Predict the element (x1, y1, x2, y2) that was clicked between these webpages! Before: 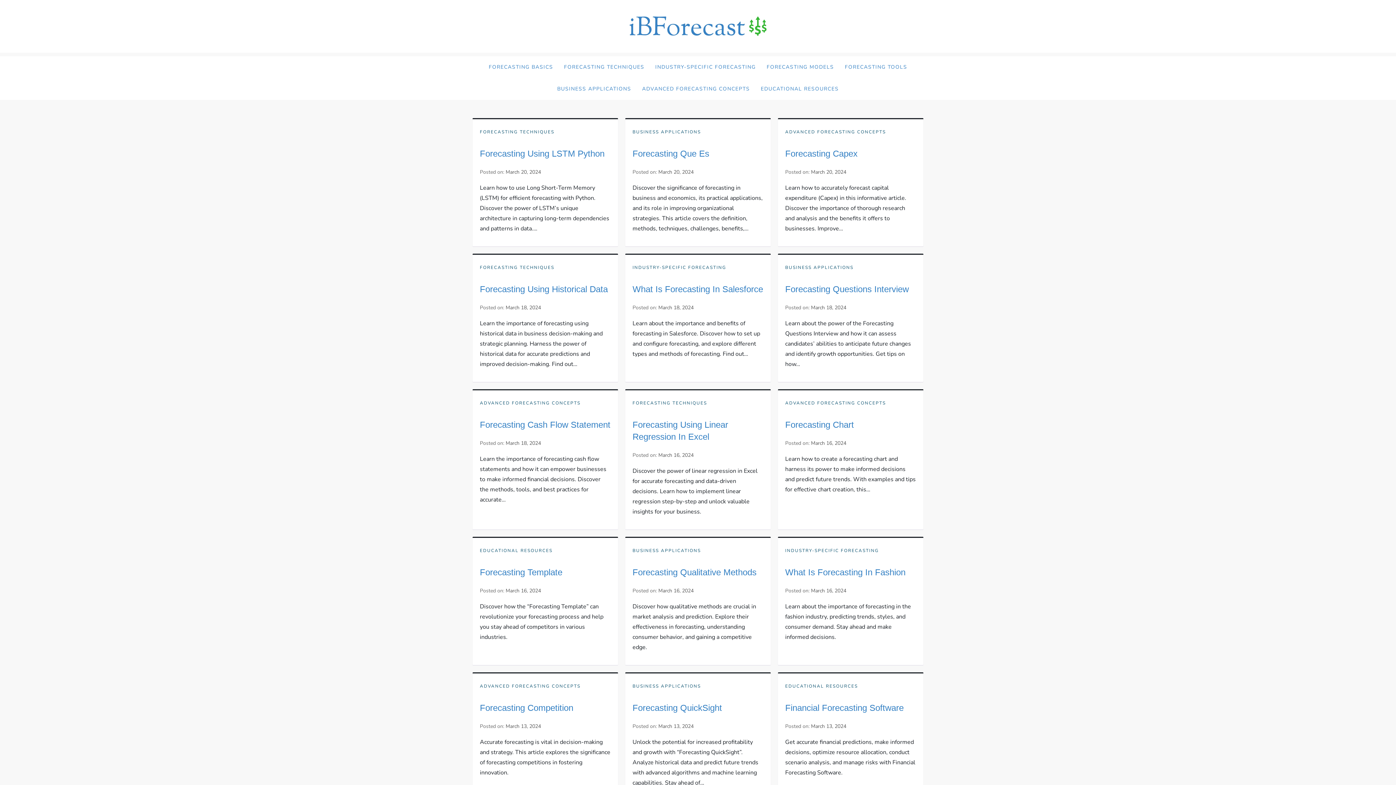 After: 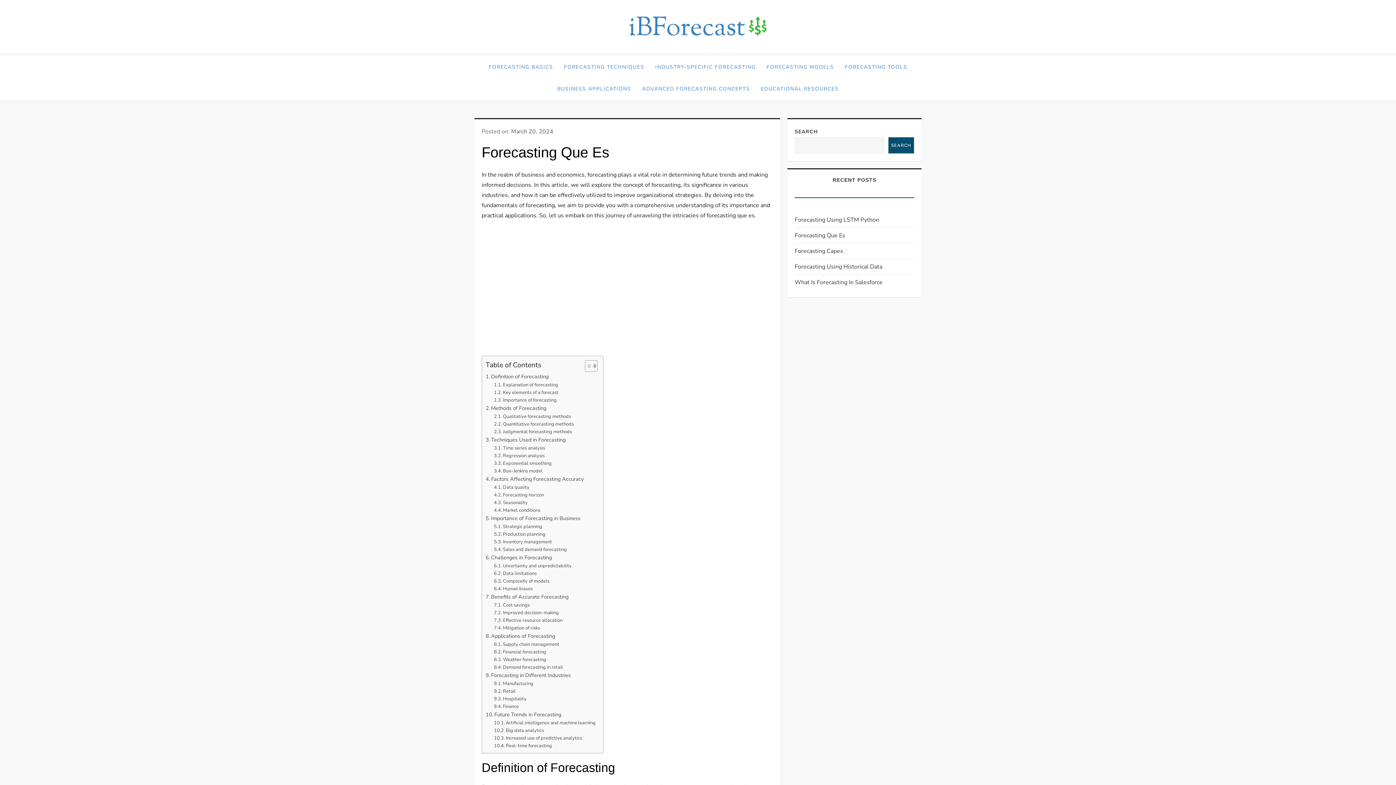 Action: label: Forecasting Que Es bbox: (632, 148, 709, 158)